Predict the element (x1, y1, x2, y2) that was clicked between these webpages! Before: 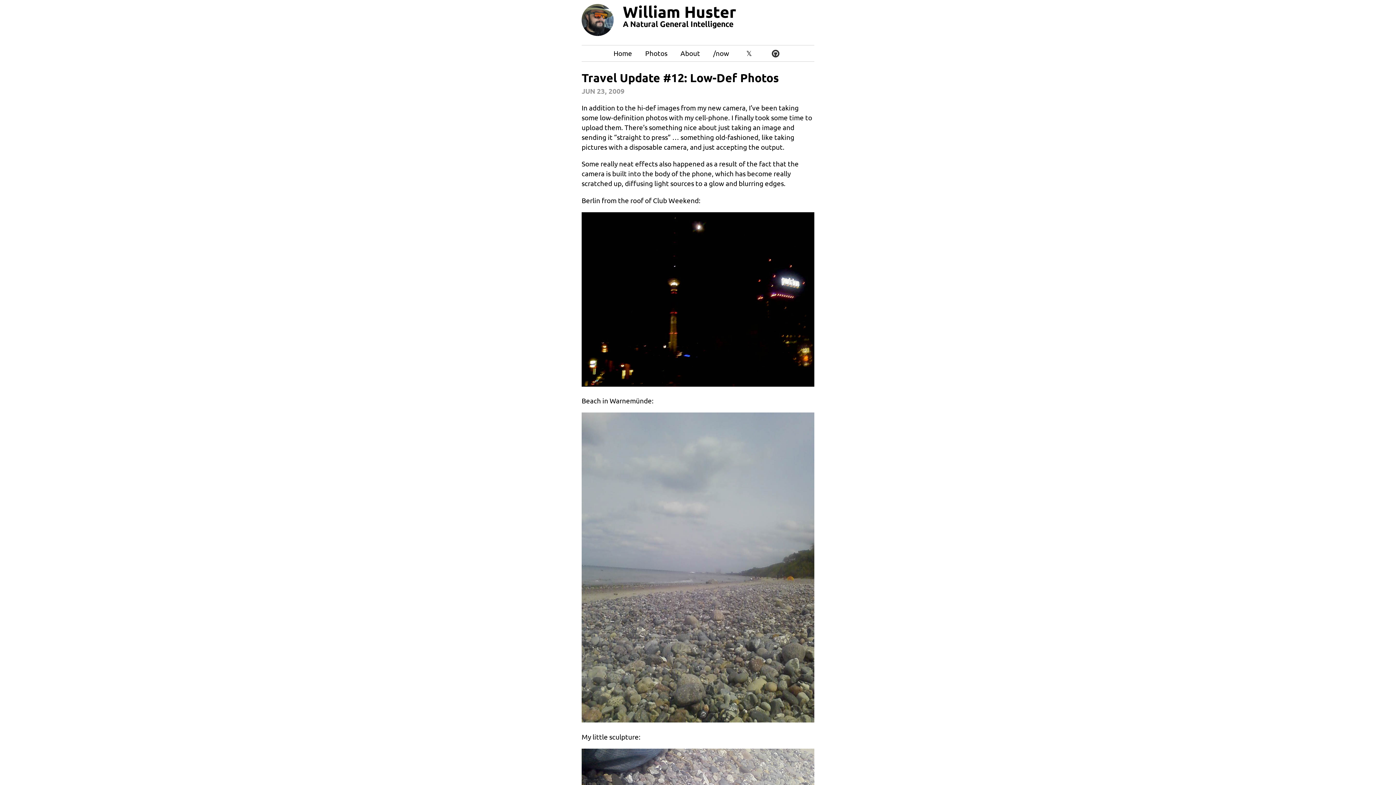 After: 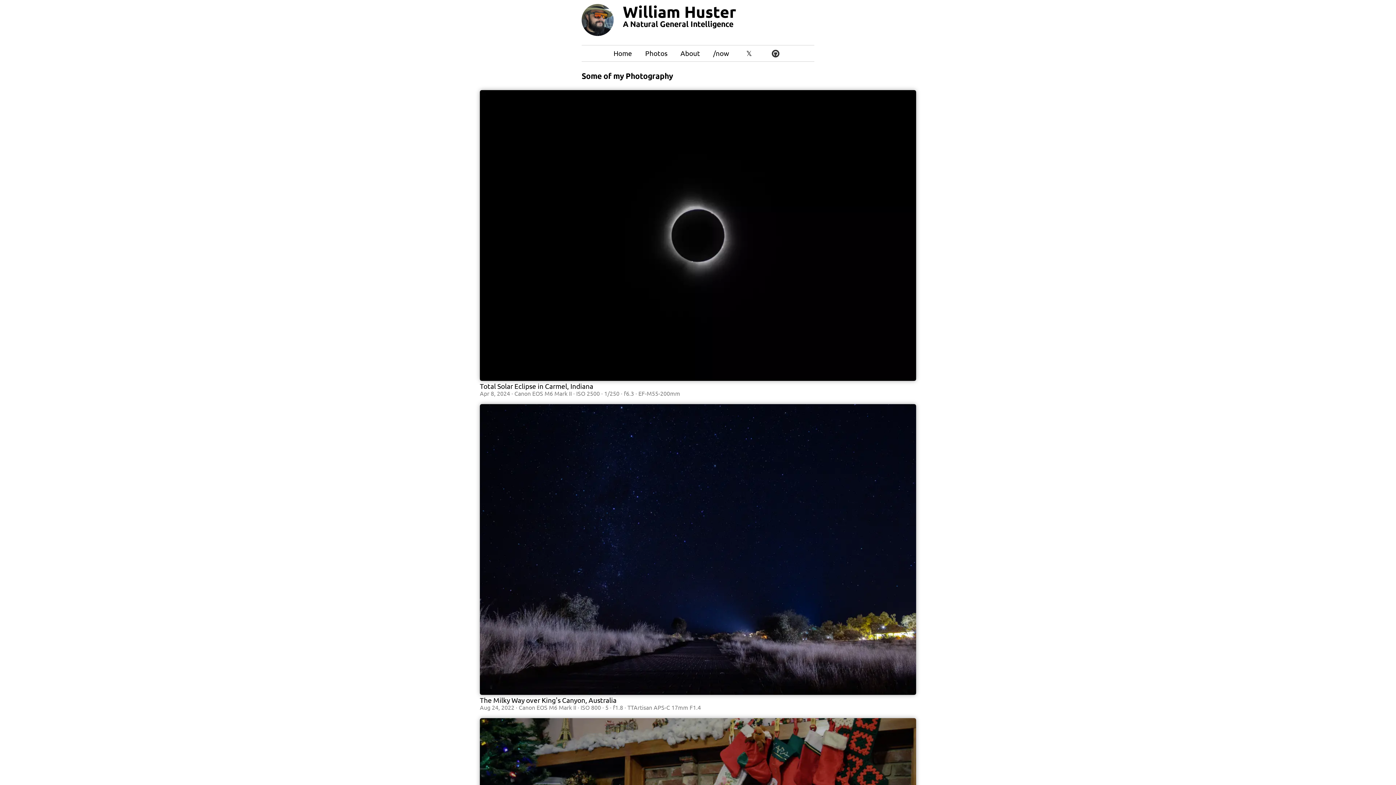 Action: label: Photos bbox: (645, 48, 667, 57)